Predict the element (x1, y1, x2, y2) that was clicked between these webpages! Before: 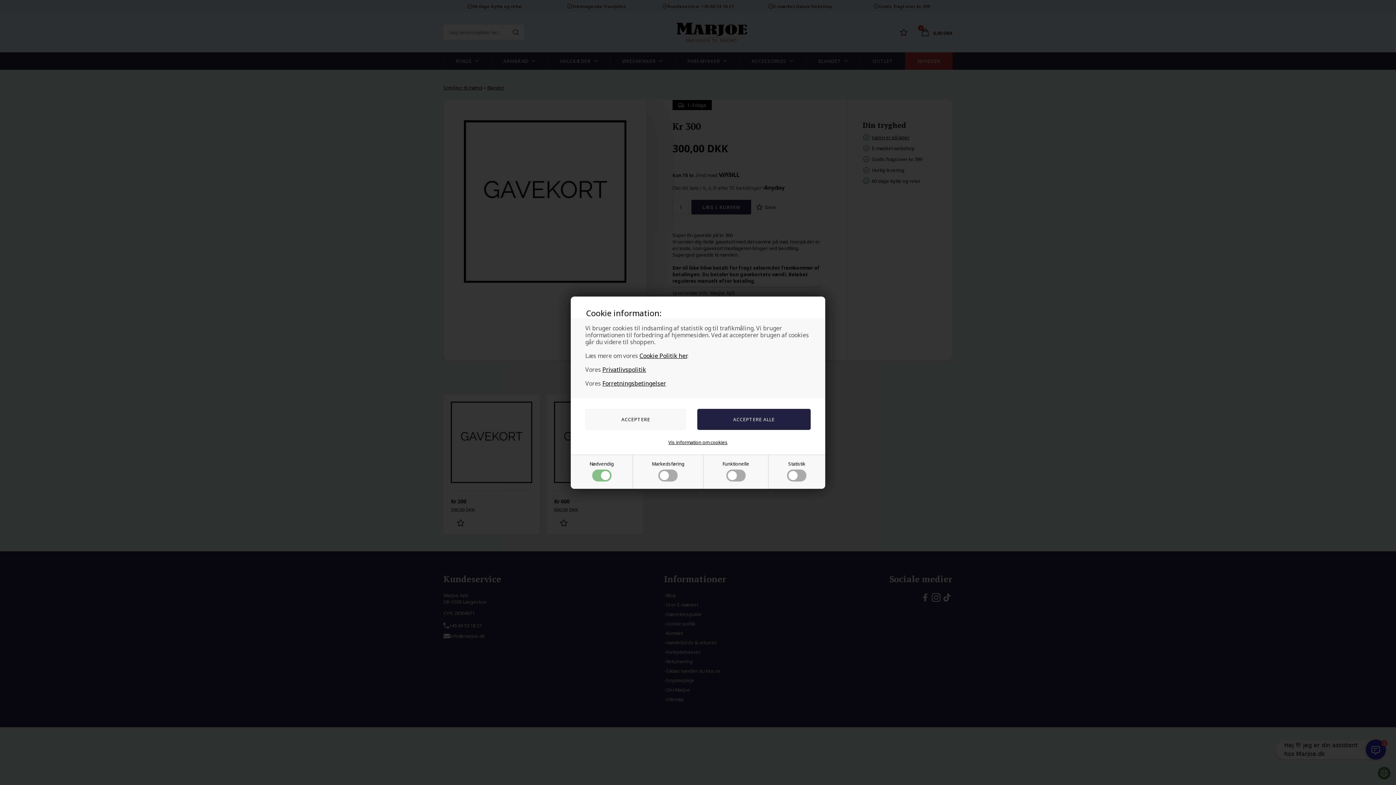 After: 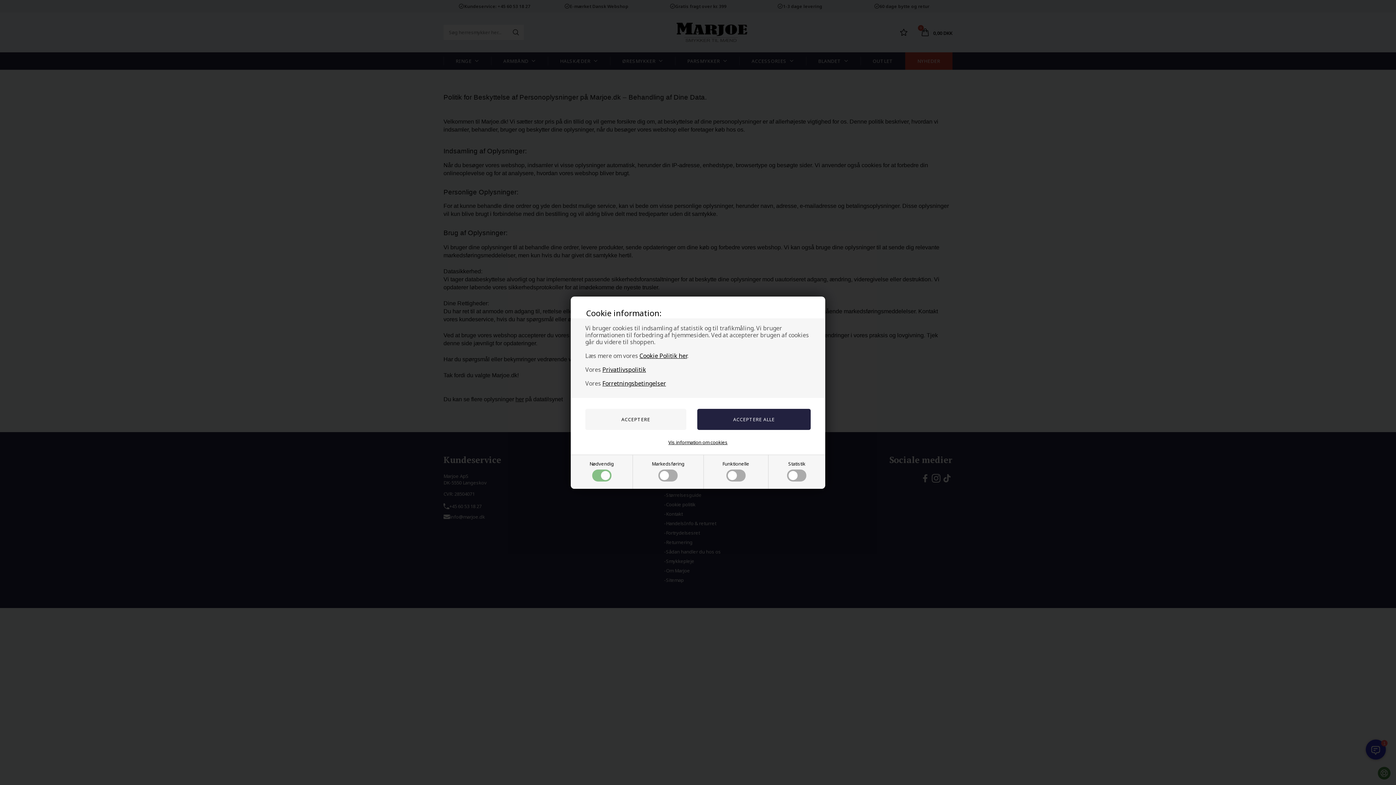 Action: label: Cookie Politik her bbox: (639, 351, 687, 359)